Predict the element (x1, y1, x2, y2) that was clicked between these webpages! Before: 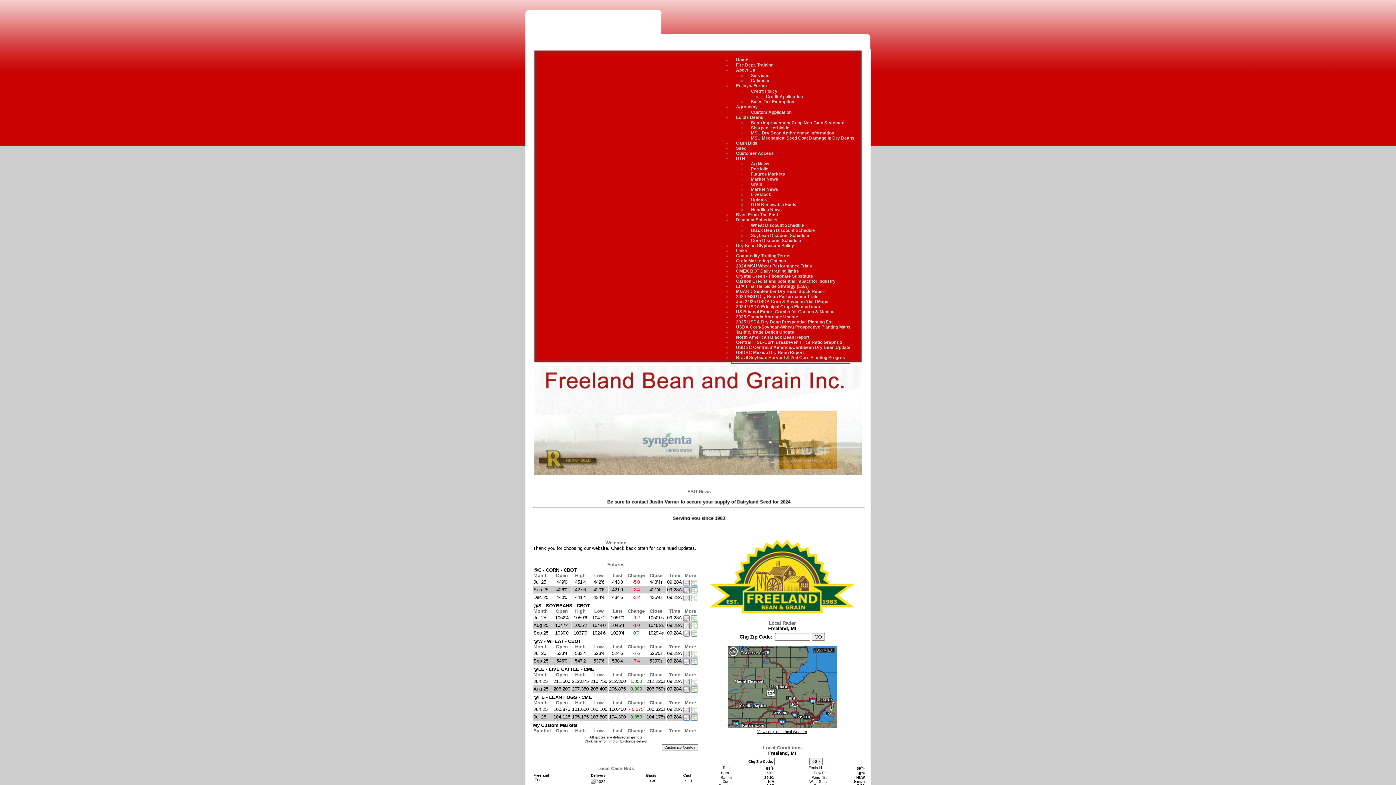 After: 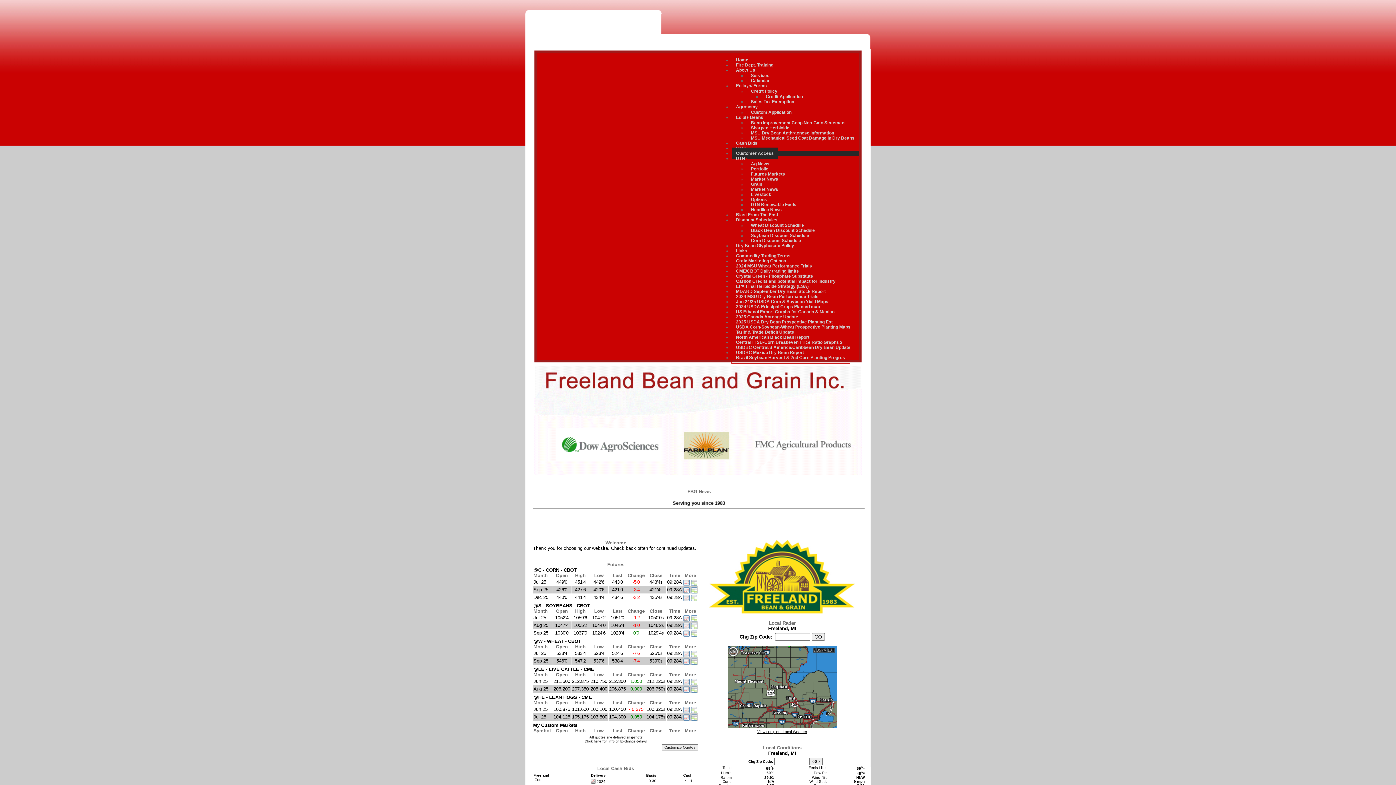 Action: label: Customer Access bbox: (731, 147, 778, 159)